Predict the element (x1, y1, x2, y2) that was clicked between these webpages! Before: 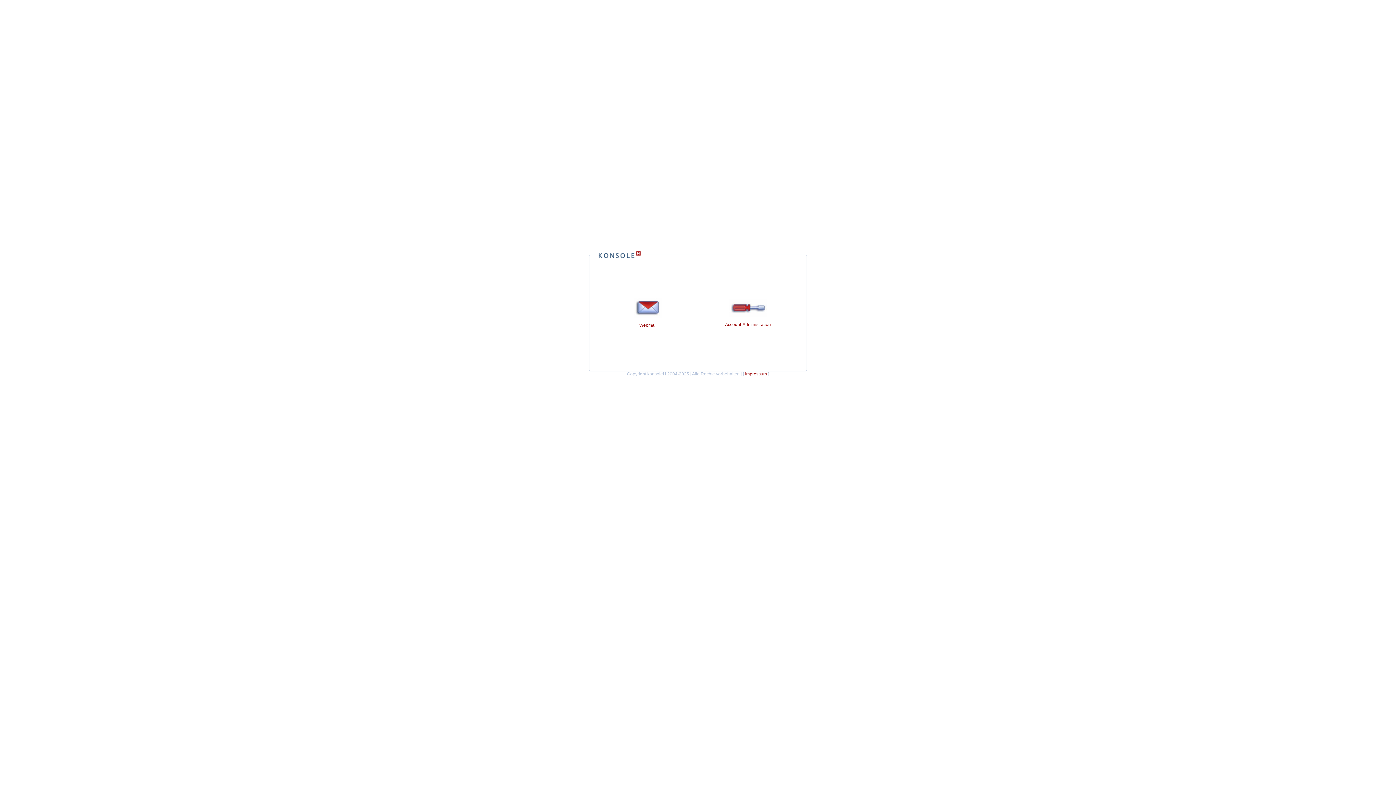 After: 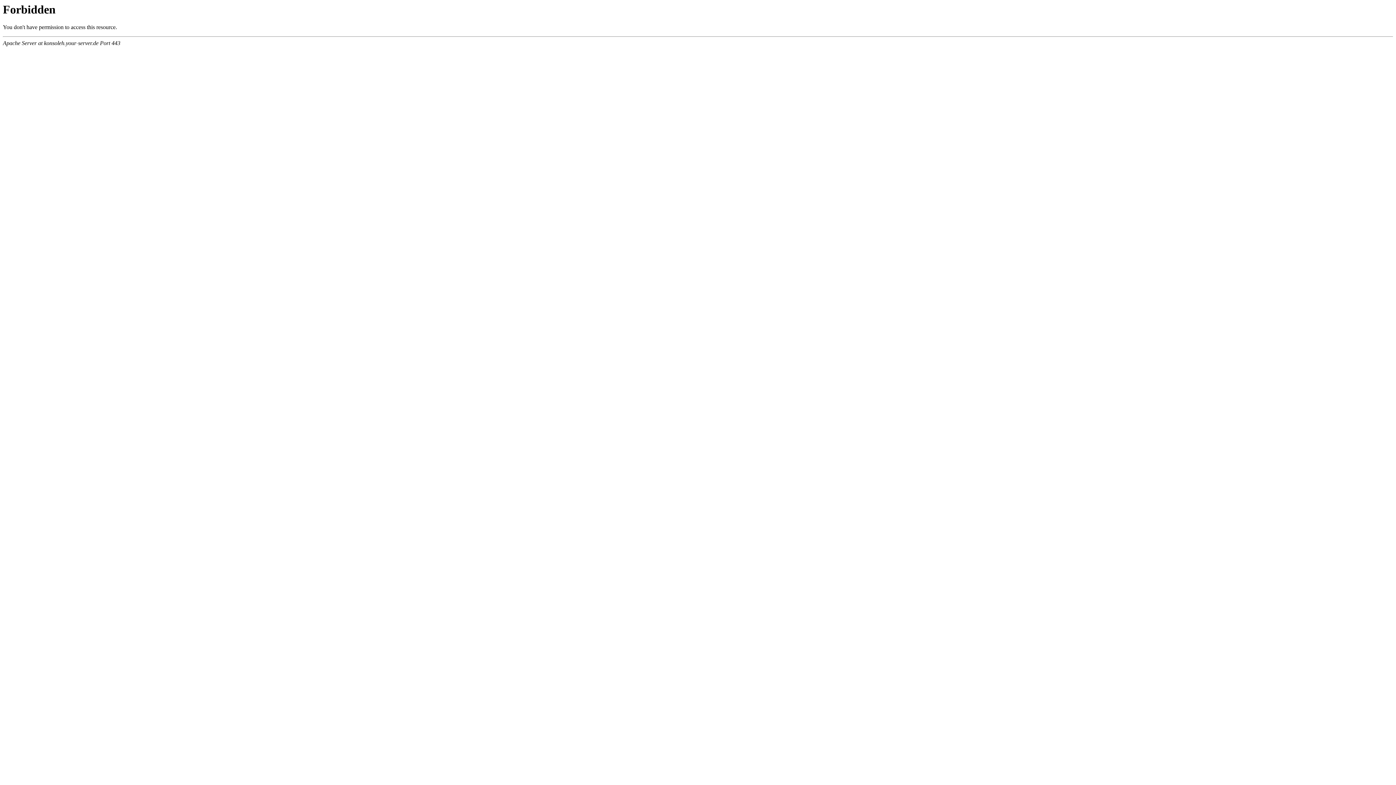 Action: bbox: (725, 322, 771, 327) label: Account-Administration